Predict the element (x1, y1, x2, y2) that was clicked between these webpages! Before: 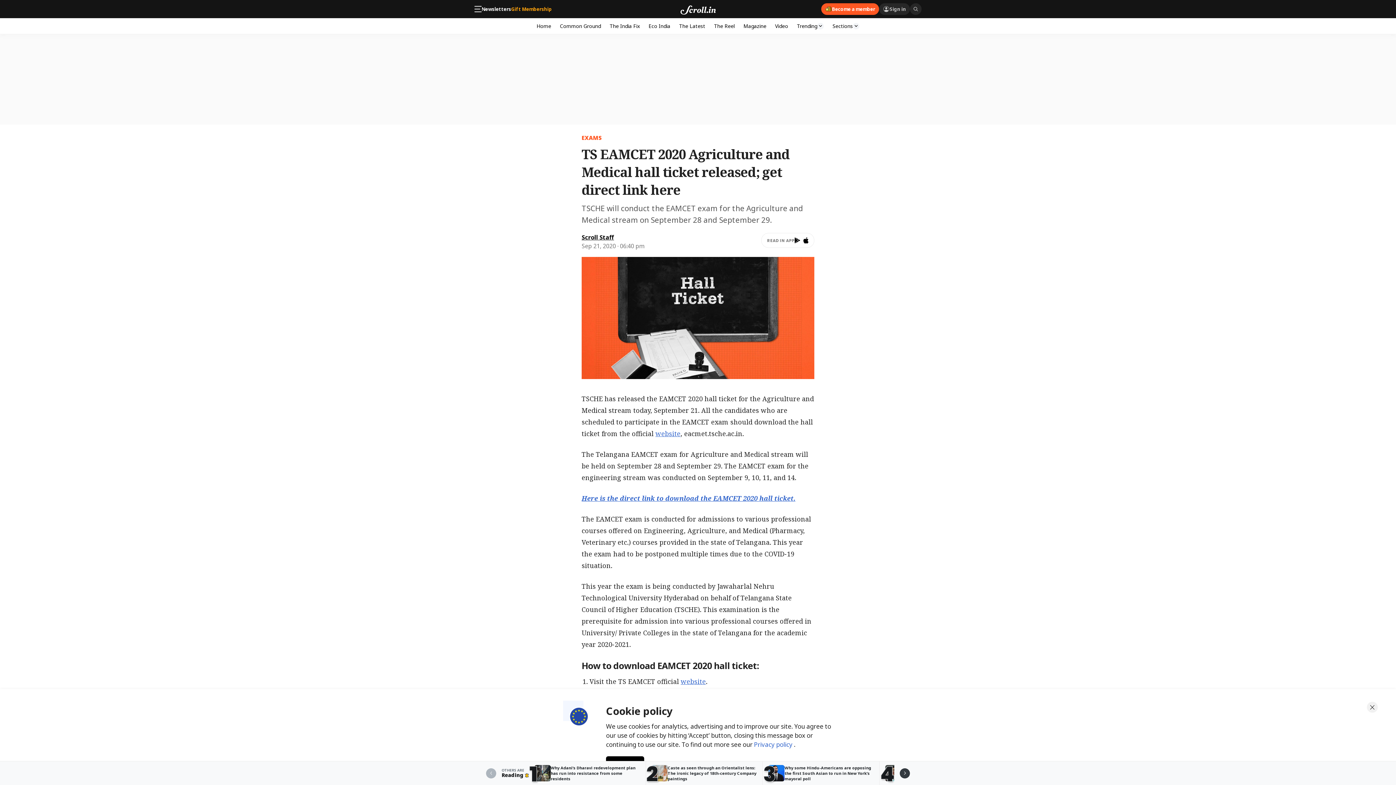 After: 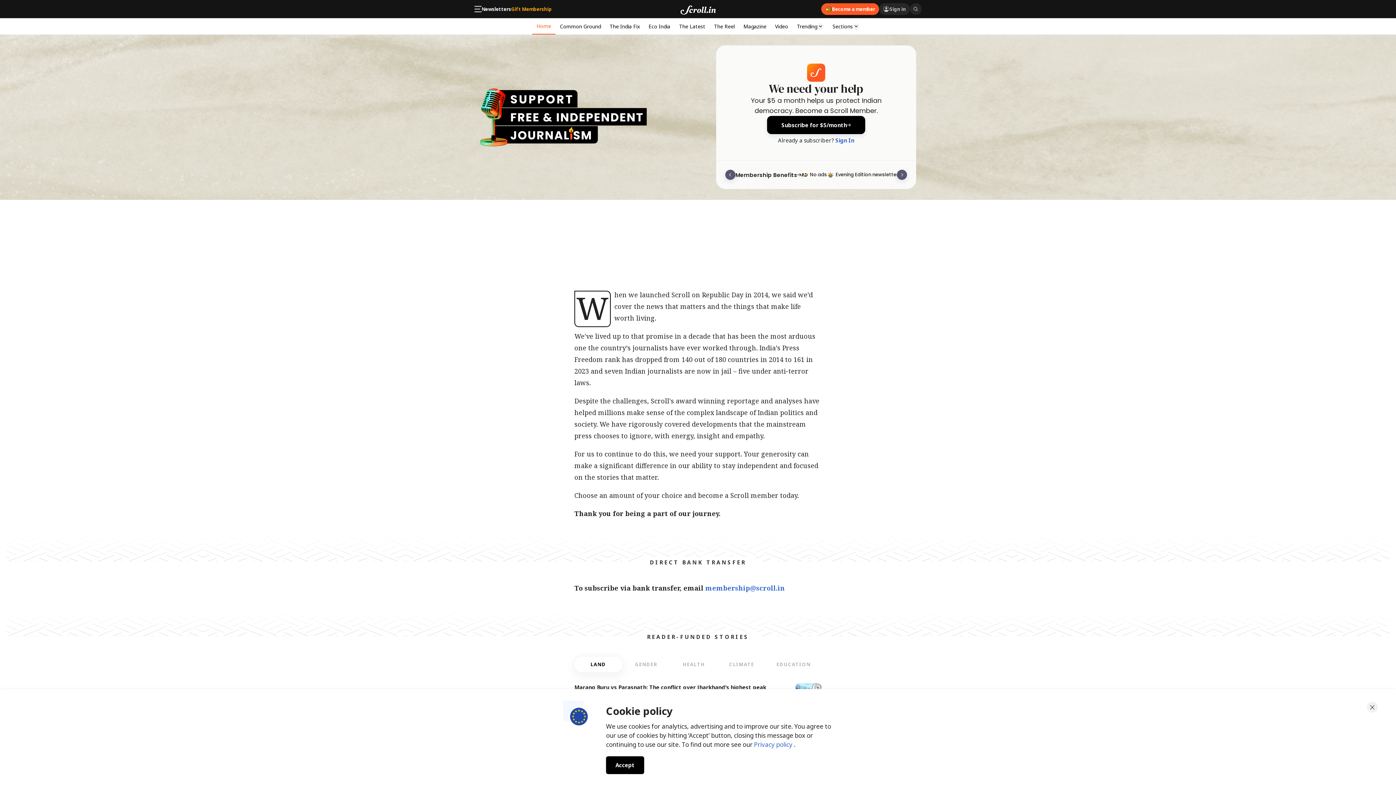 Action: label: Become a member bbox: (821, 3, 879, 14)